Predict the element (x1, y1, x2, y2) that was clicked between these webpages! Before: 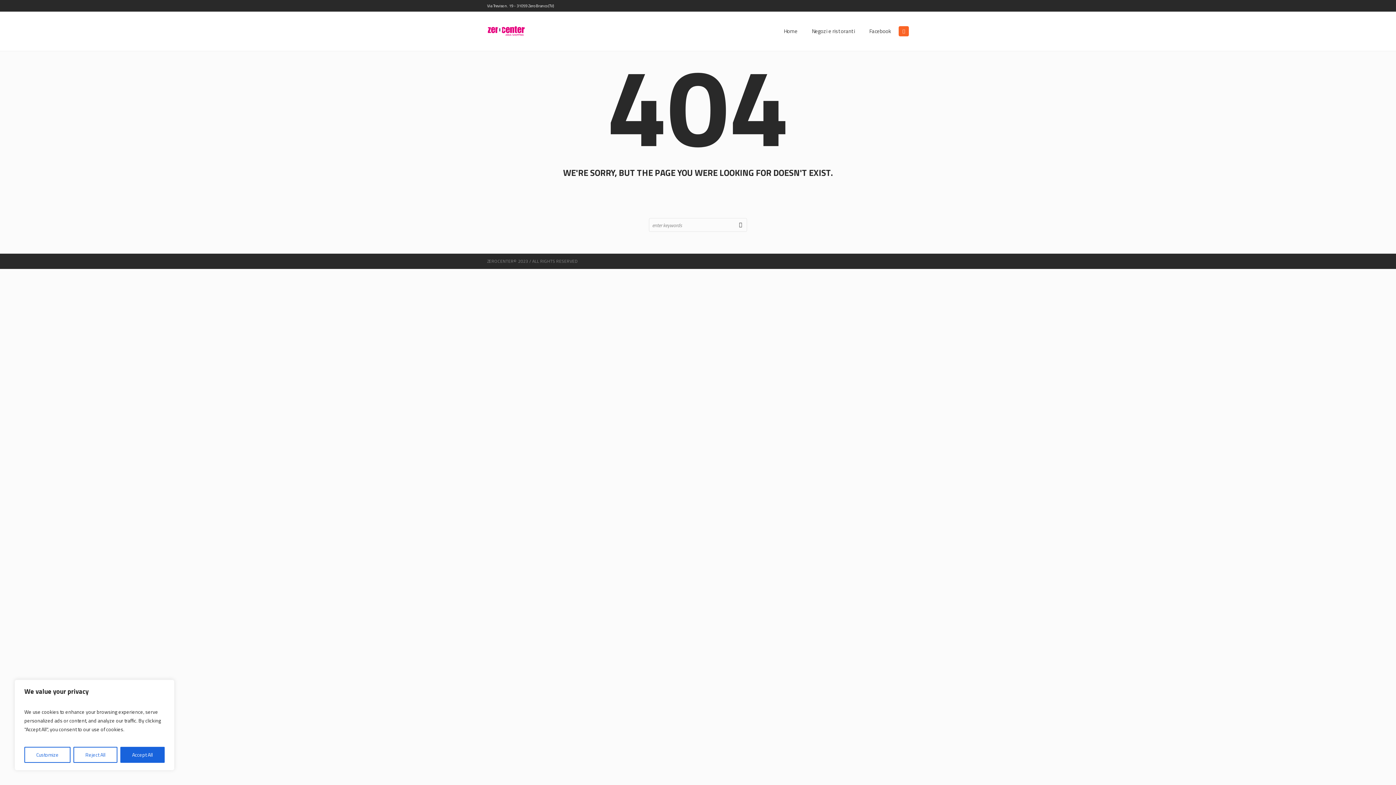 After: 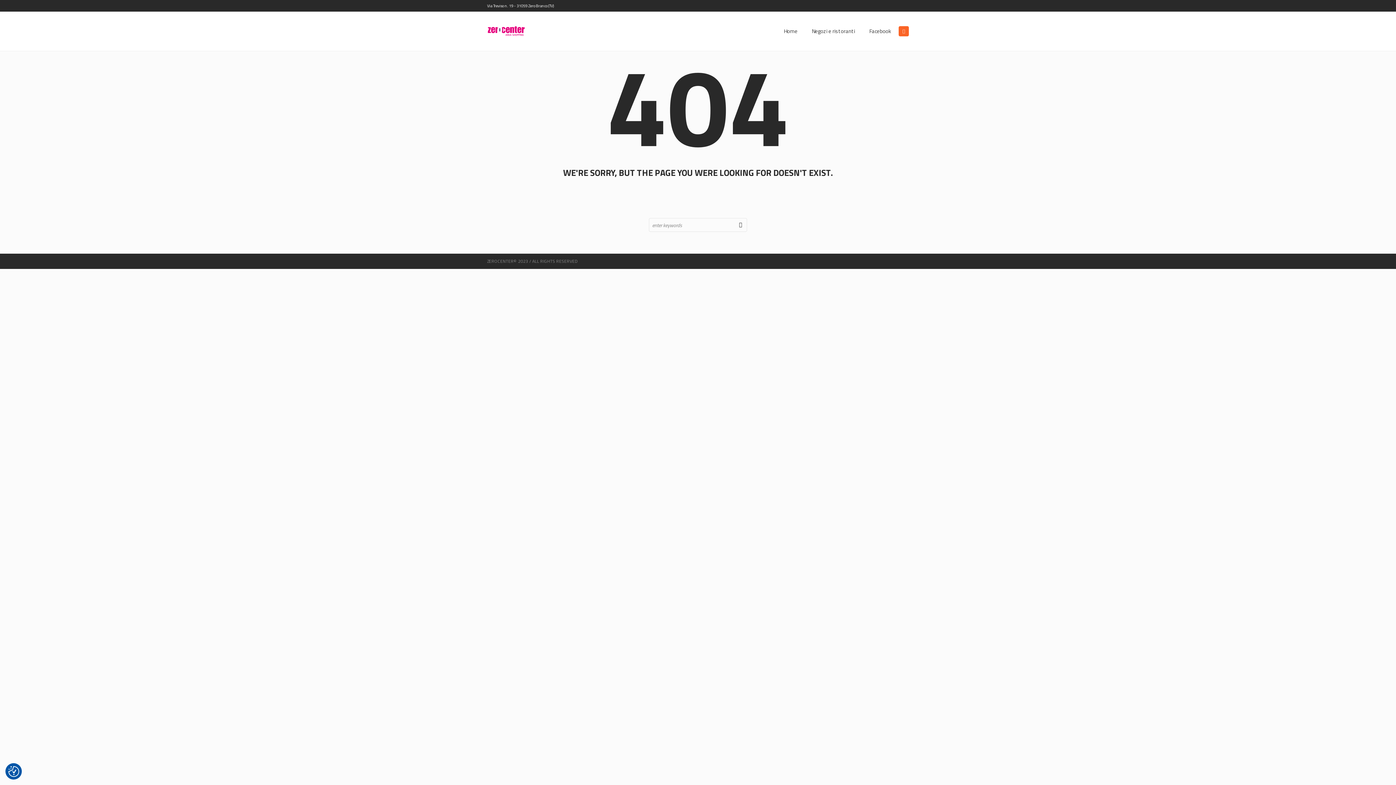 Action: bbox: (73, 747, 117, 763) label: Reject All